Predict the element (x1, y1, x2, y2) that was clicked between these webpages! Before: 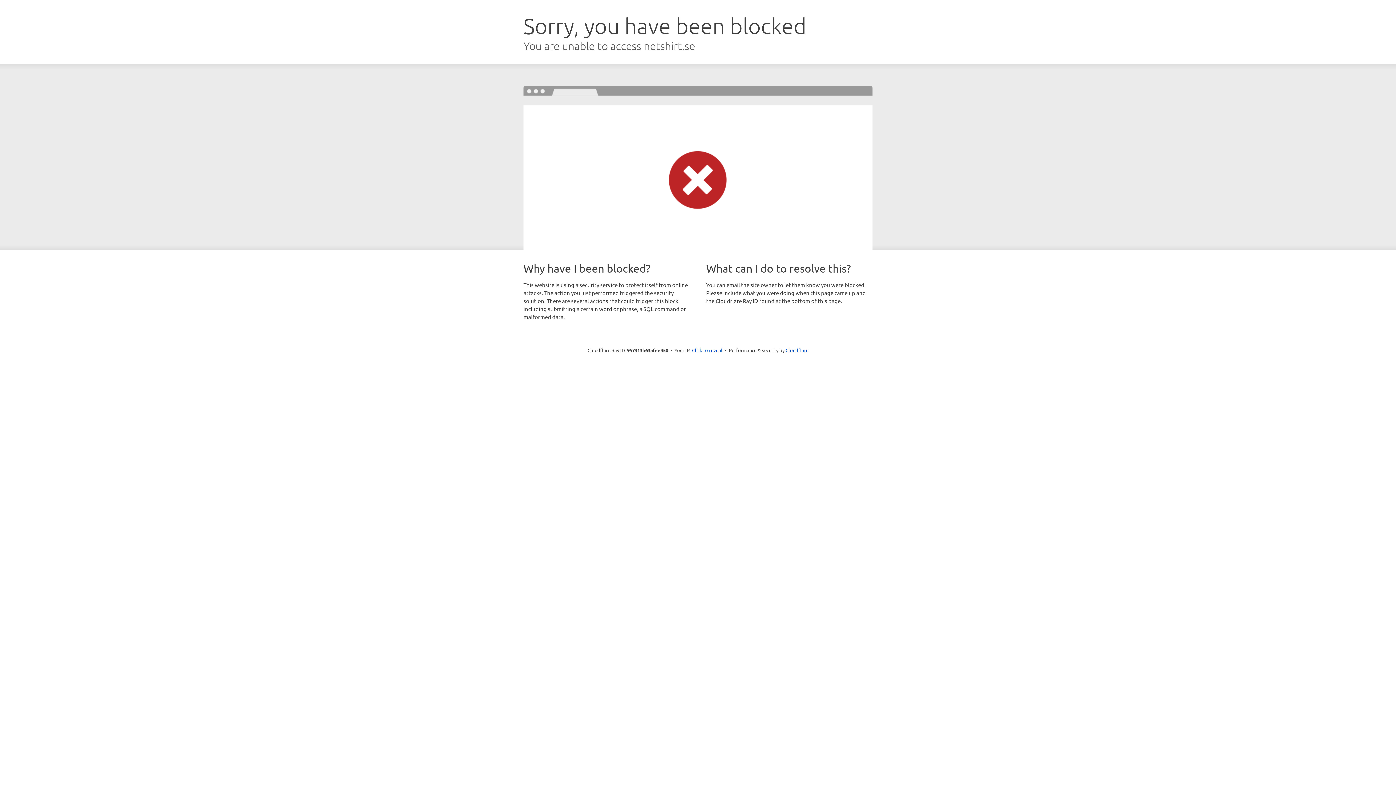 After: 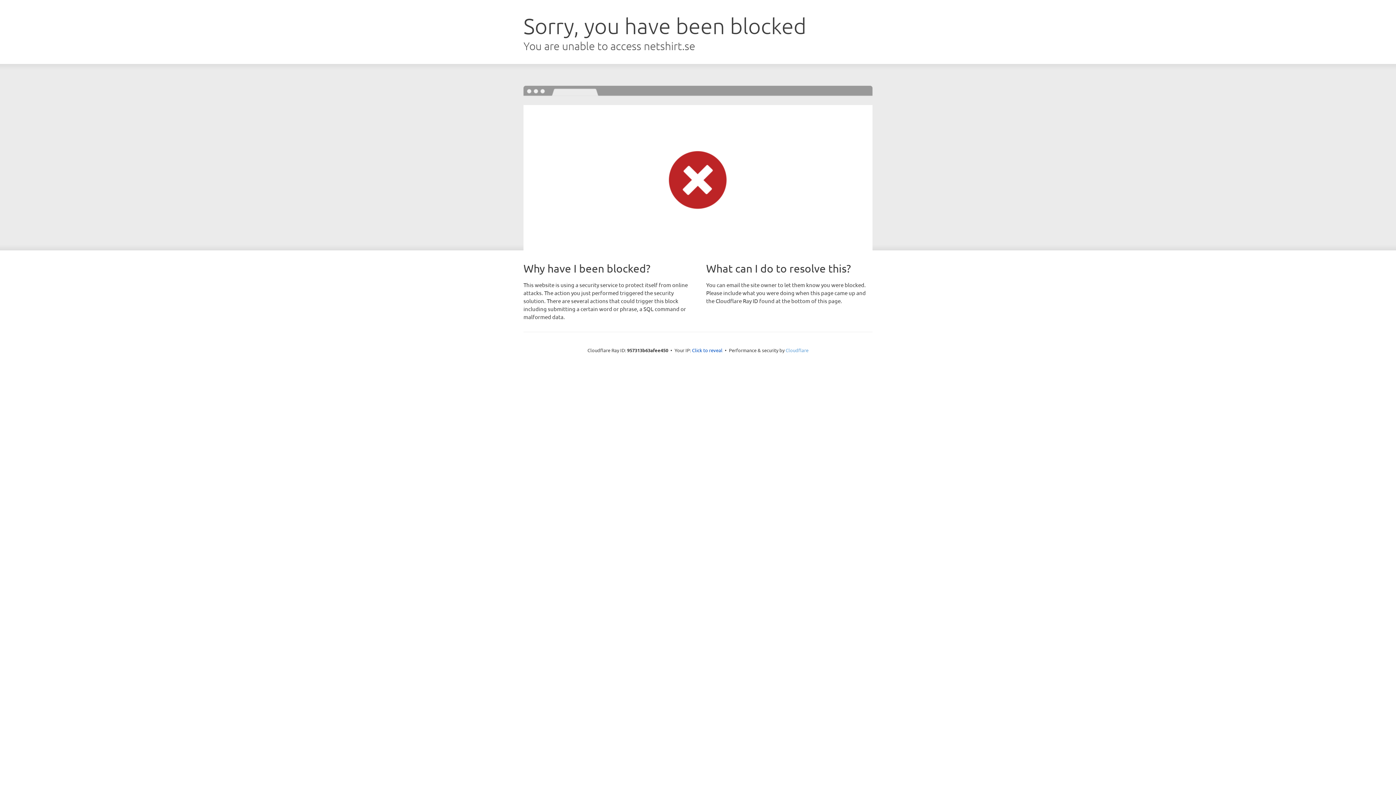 Action: bbox: (785, 347, 808, 353) label: Cloudflare